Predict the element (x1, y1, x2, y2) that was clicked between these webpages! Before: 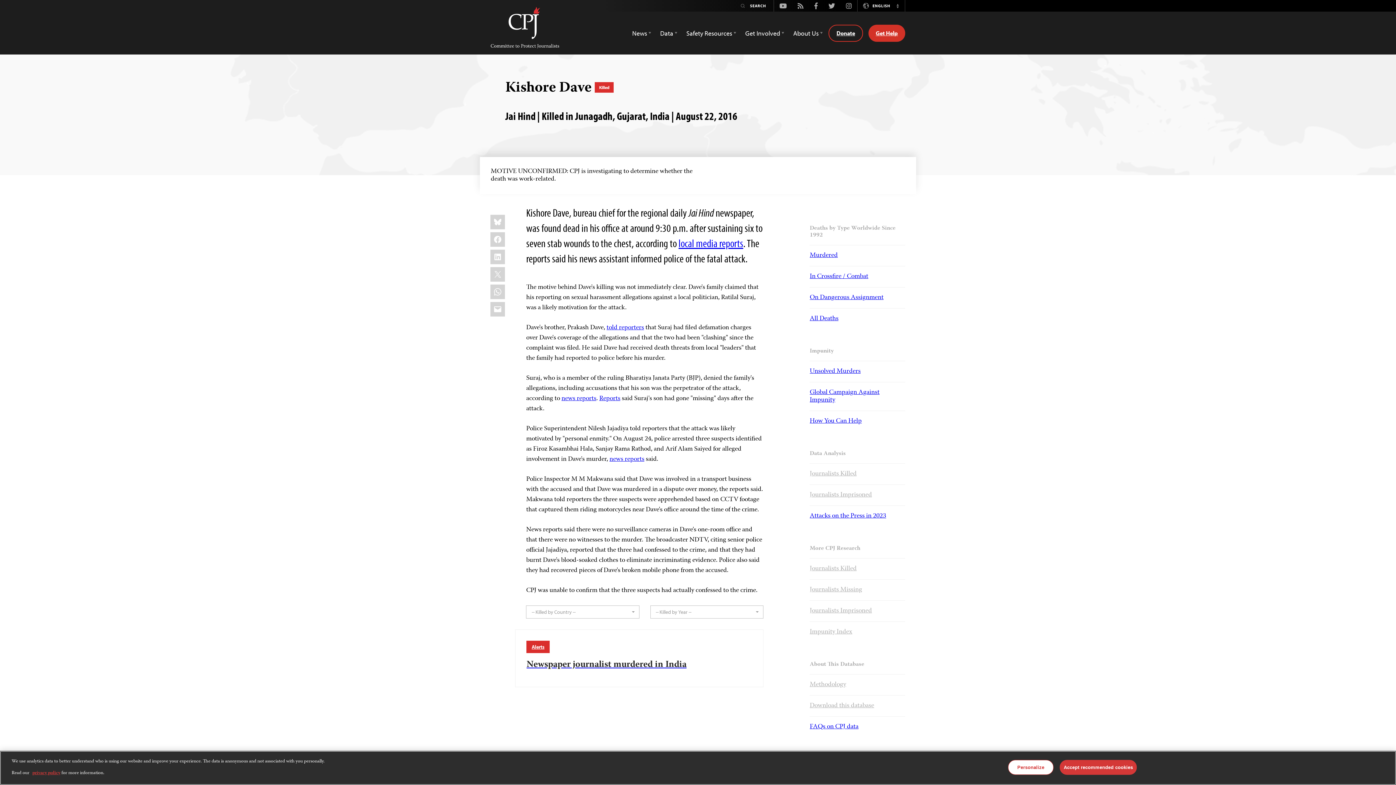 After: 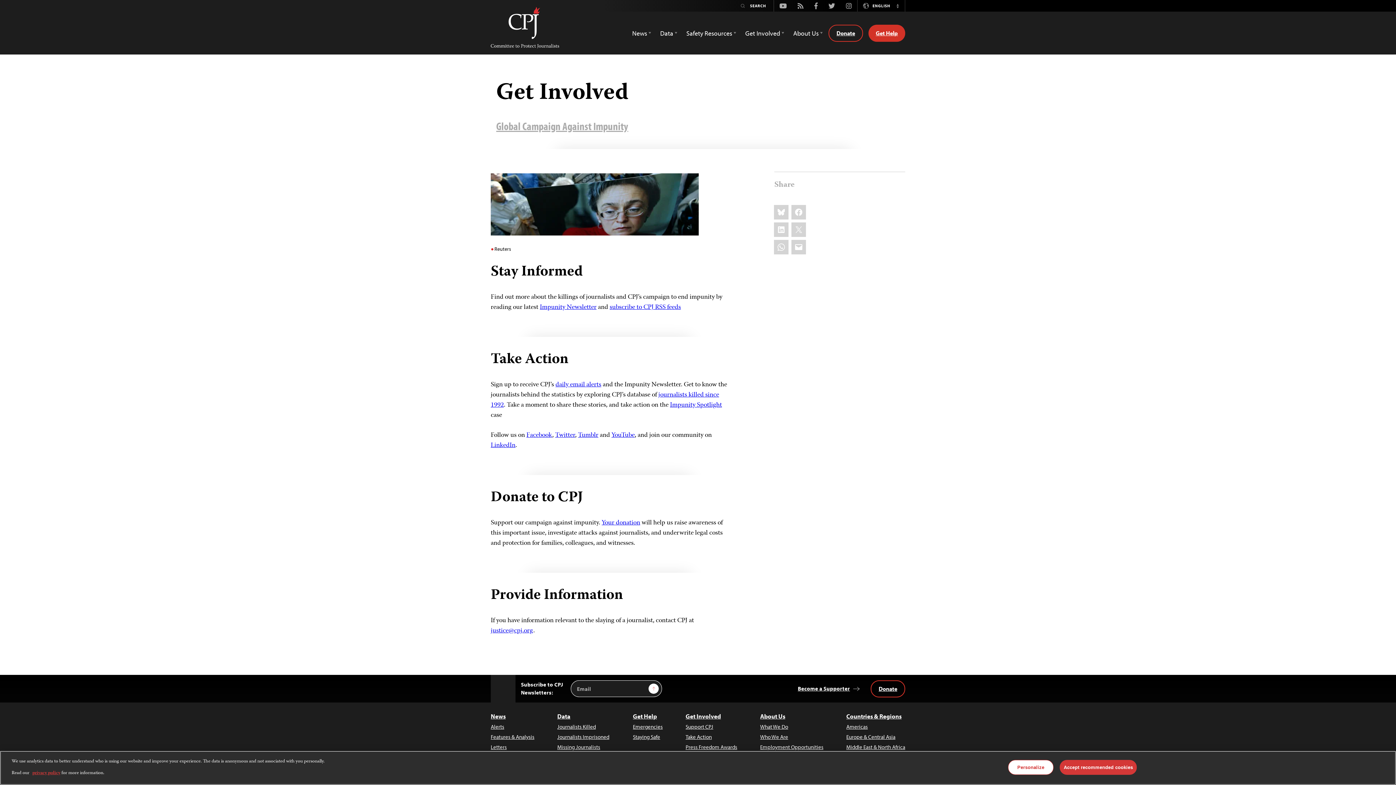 Action: bbox: (809, 416, 861, 426) label: How You Can Help